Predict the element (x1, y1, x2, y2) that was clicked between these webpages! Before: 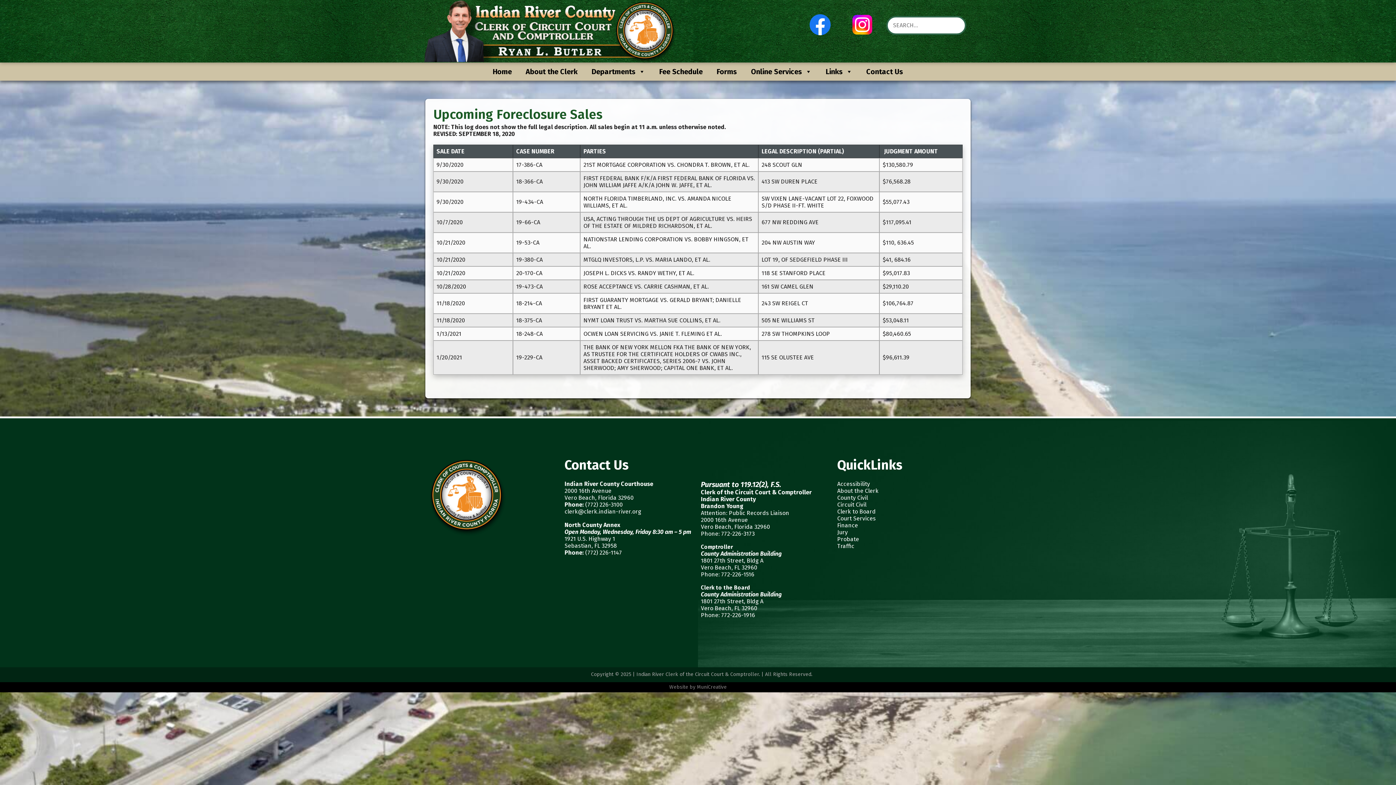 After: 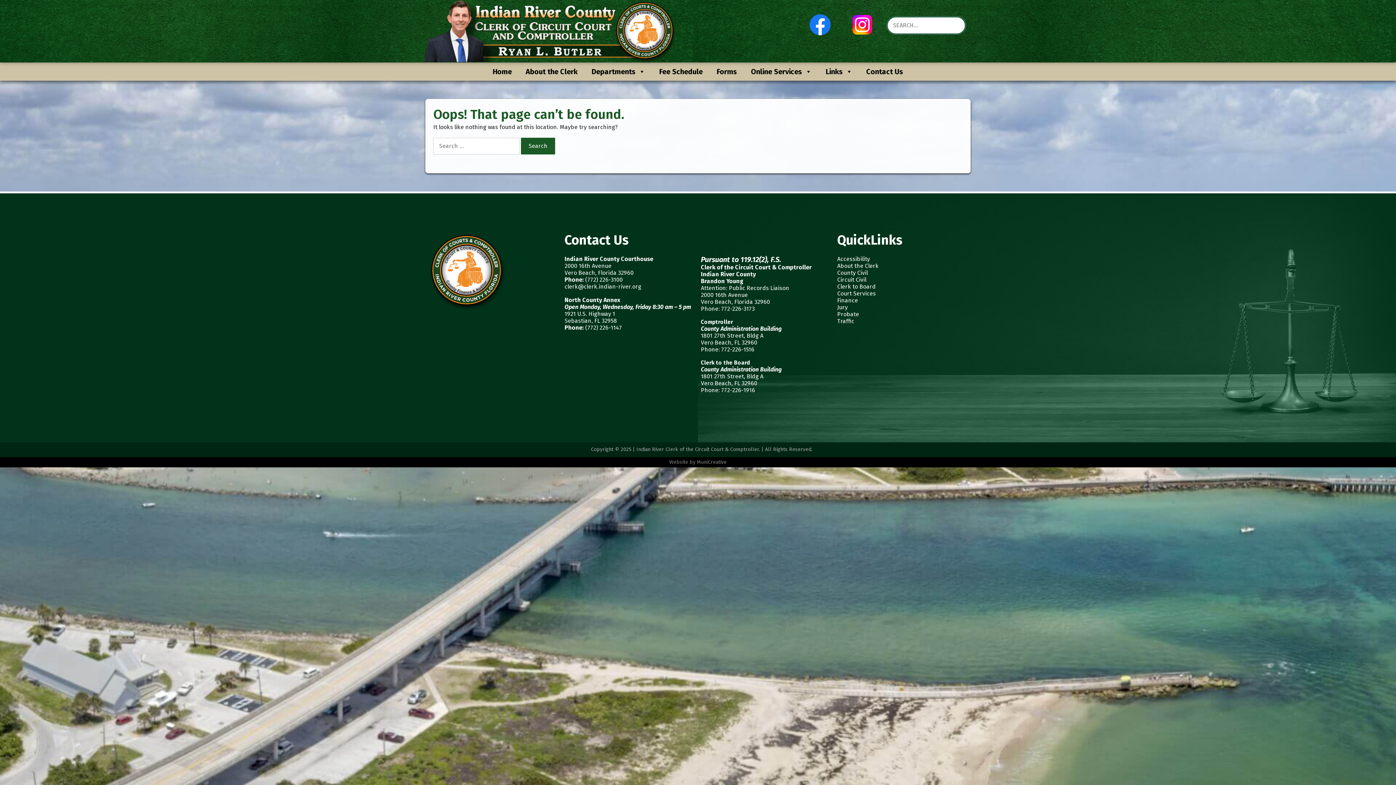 Action: bbox: (837, 522, 858, 528) label: Finance